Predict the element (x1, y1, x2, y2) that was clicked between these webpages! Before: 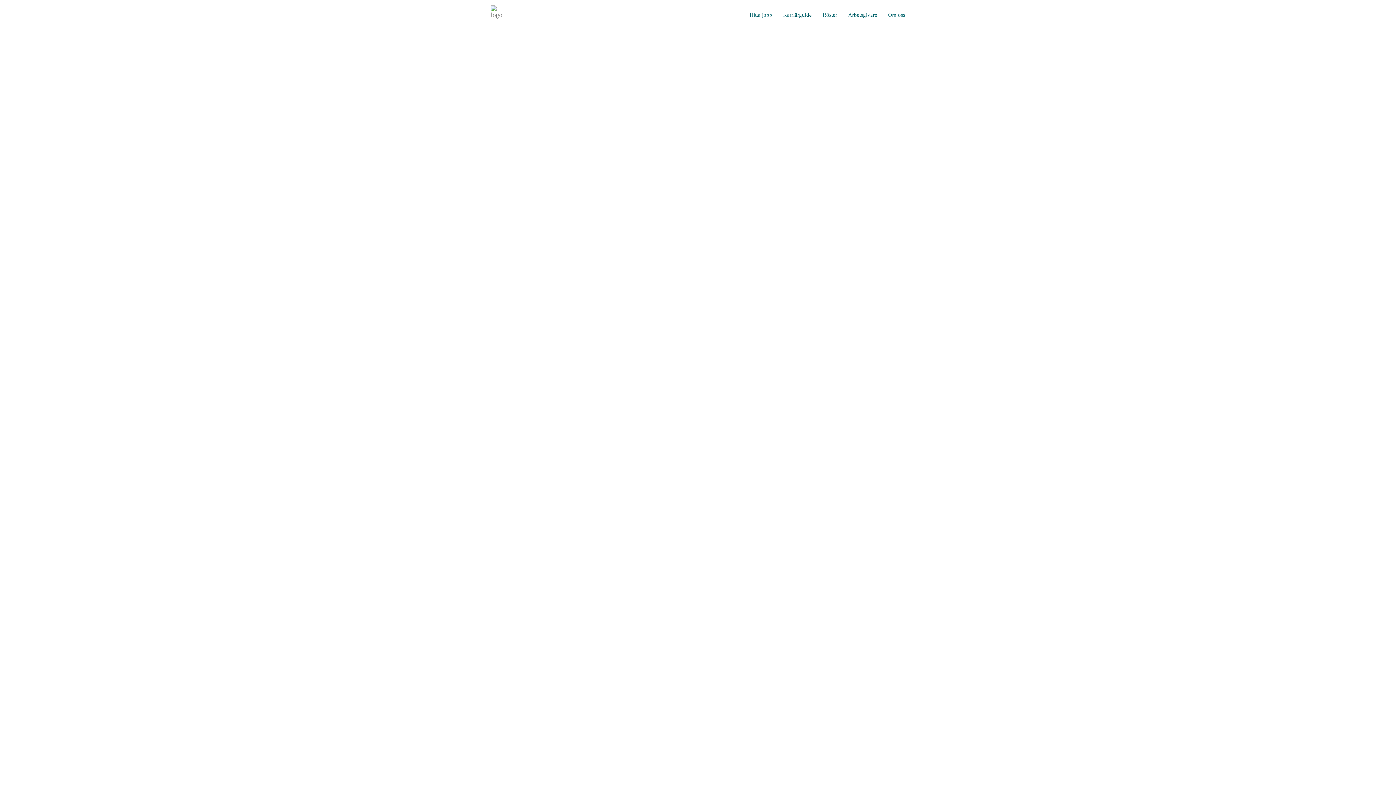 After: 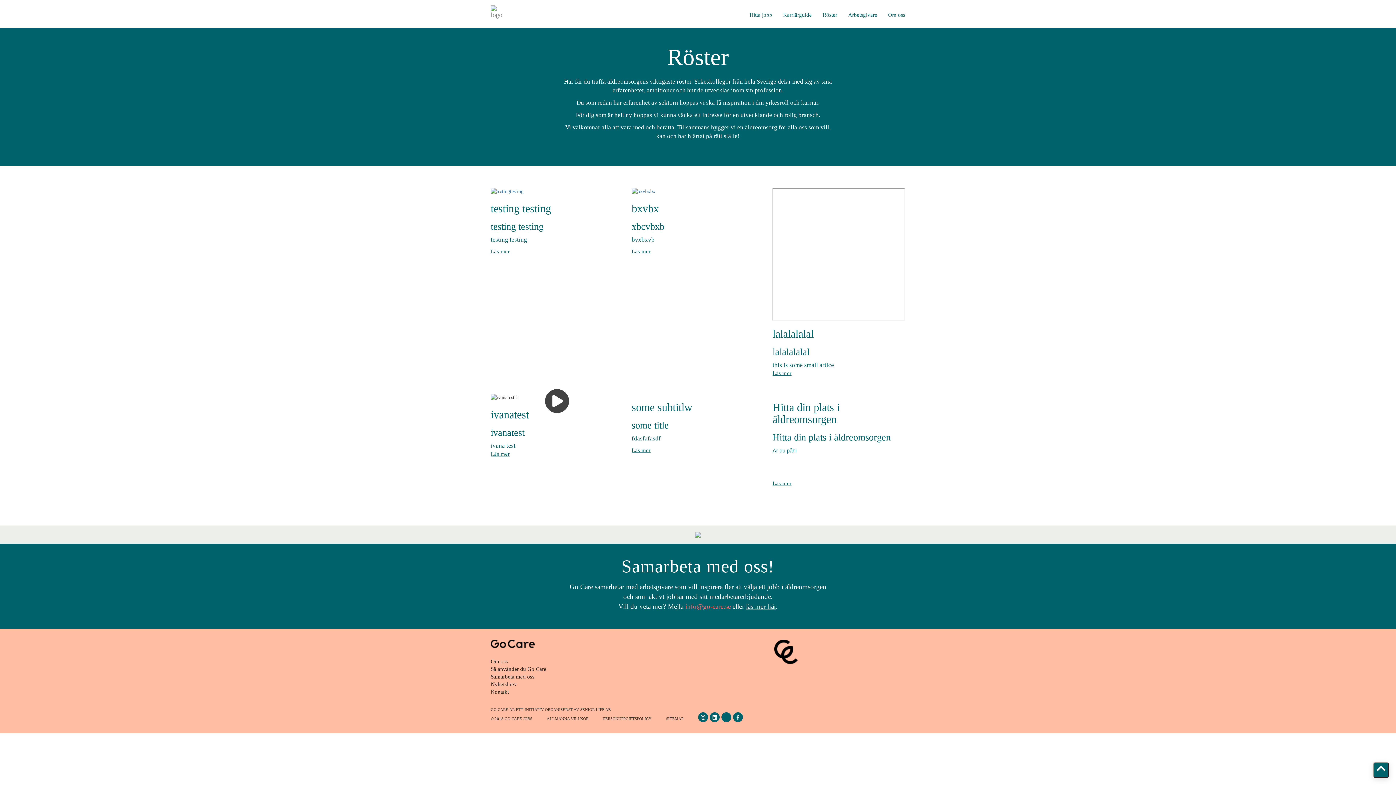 Action: bbox: (817, 3, 842, 26) label: Röster